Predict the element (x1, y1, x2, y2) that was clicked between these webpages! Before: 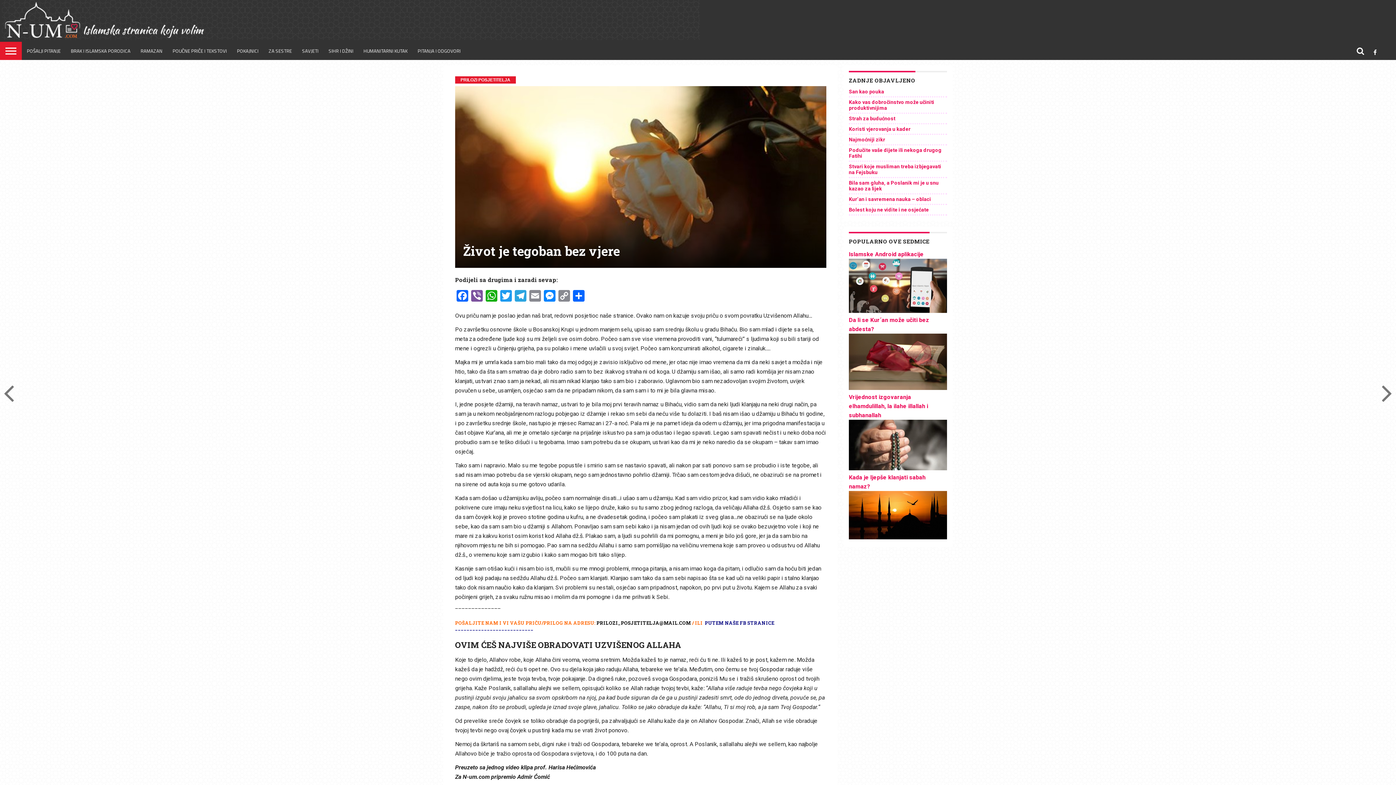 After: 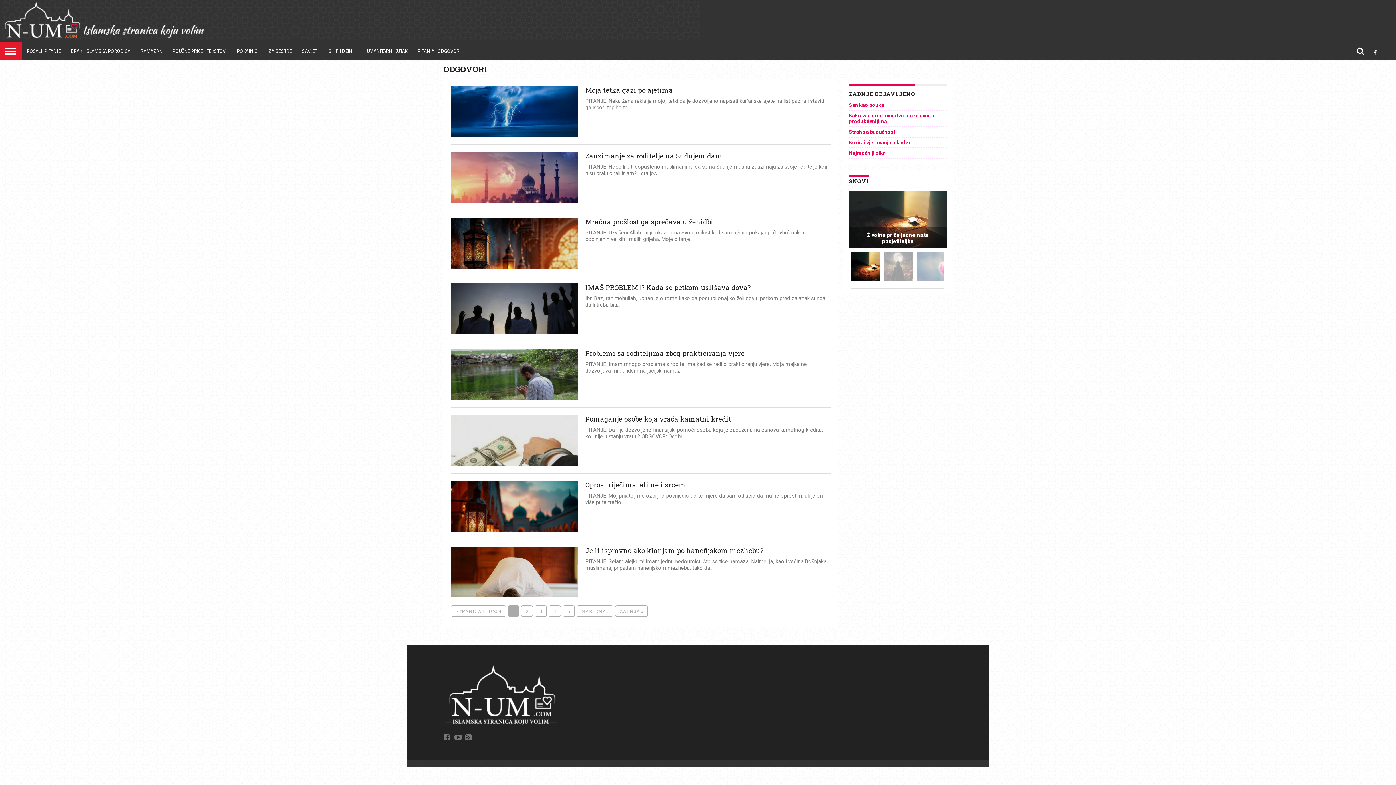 Action: bbox: (412, 41, 465, 60) label: PITANJA I ODGOVORI